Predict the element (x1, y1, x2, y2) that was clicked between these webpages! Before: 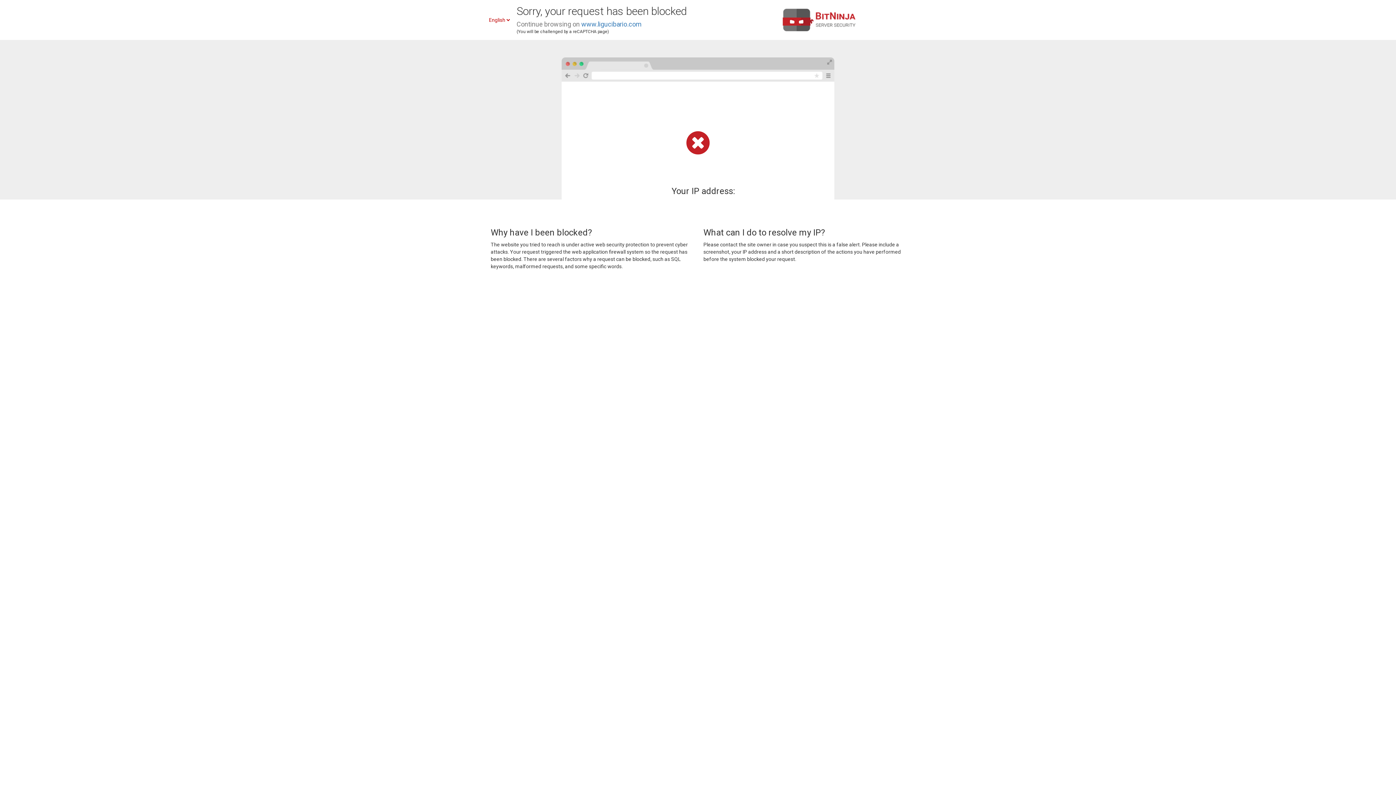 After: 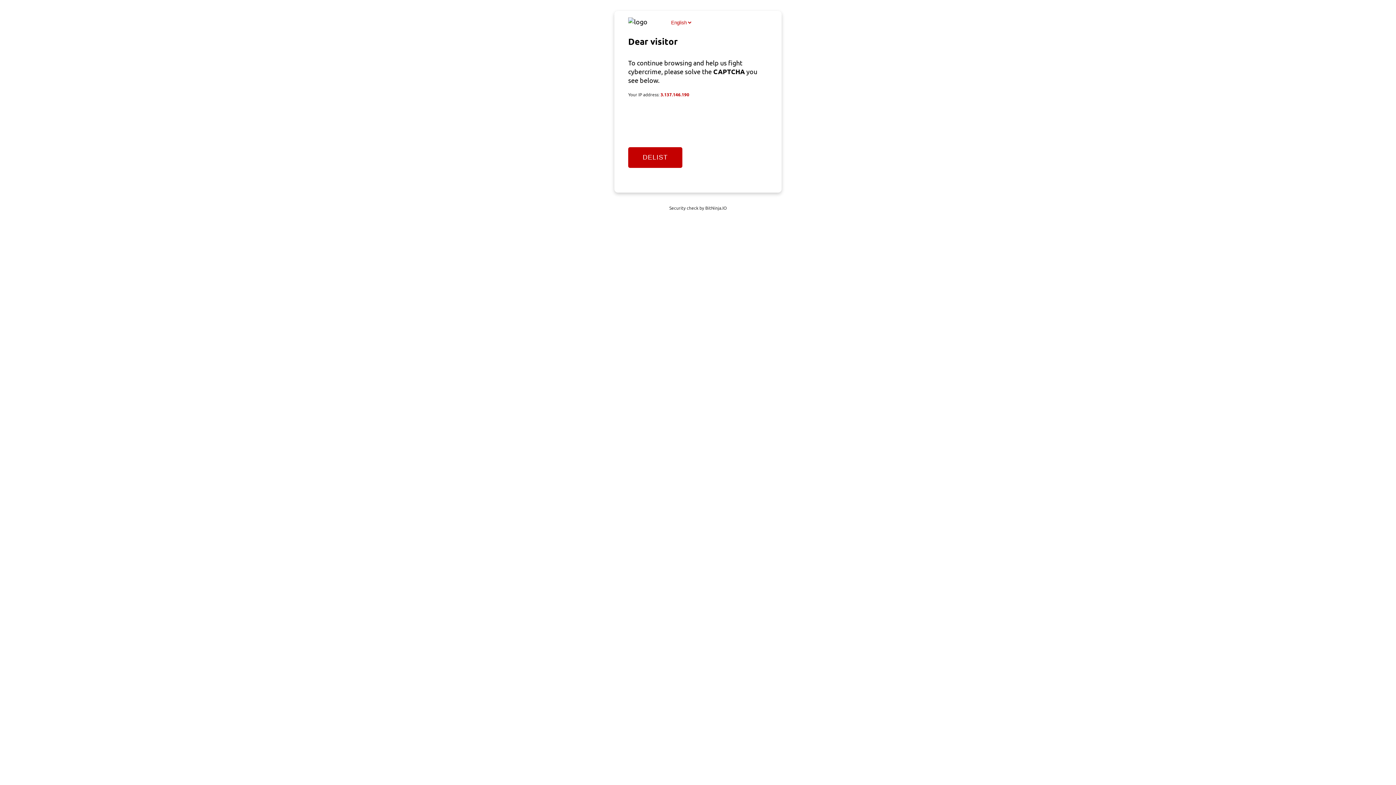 Action: label: www.ligucibario.com bbox: (581, 20, 641, 28)